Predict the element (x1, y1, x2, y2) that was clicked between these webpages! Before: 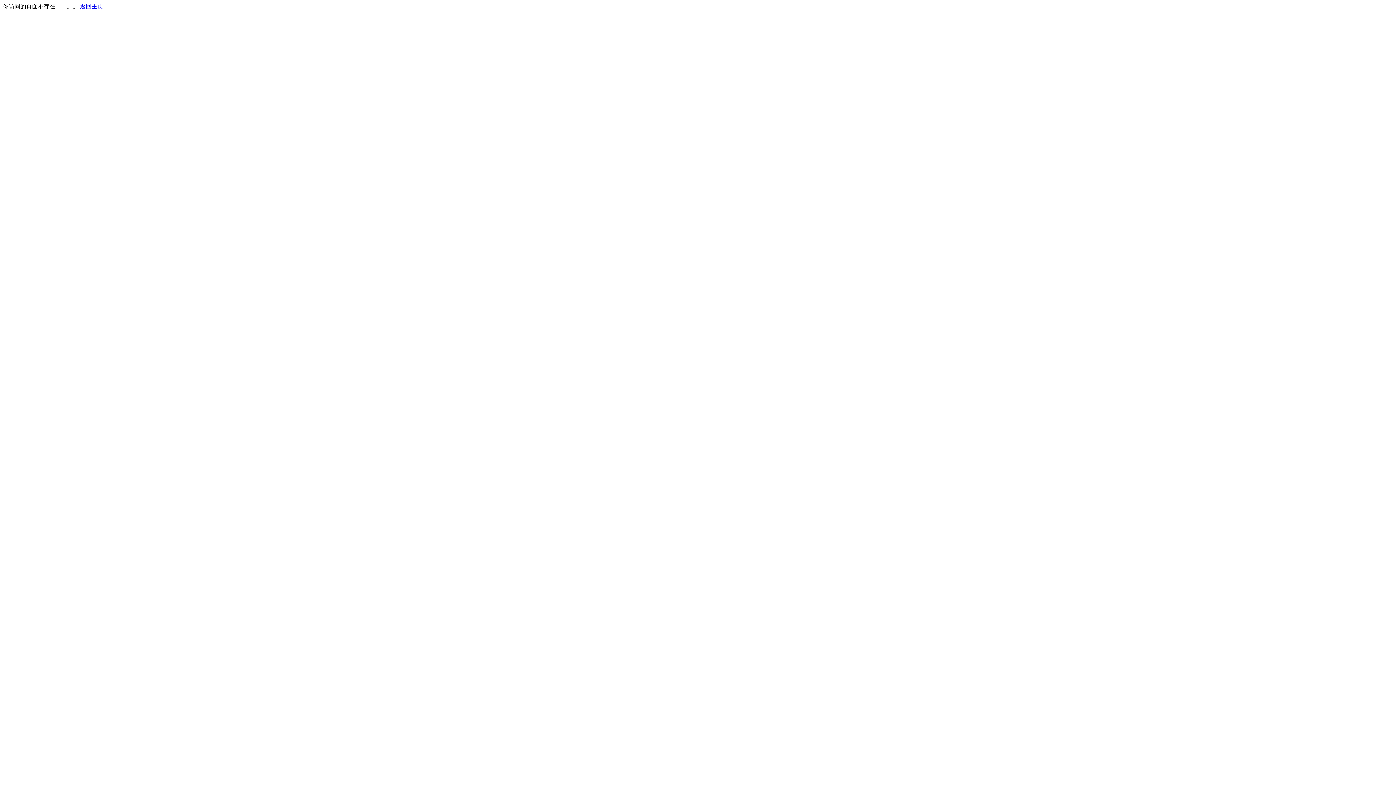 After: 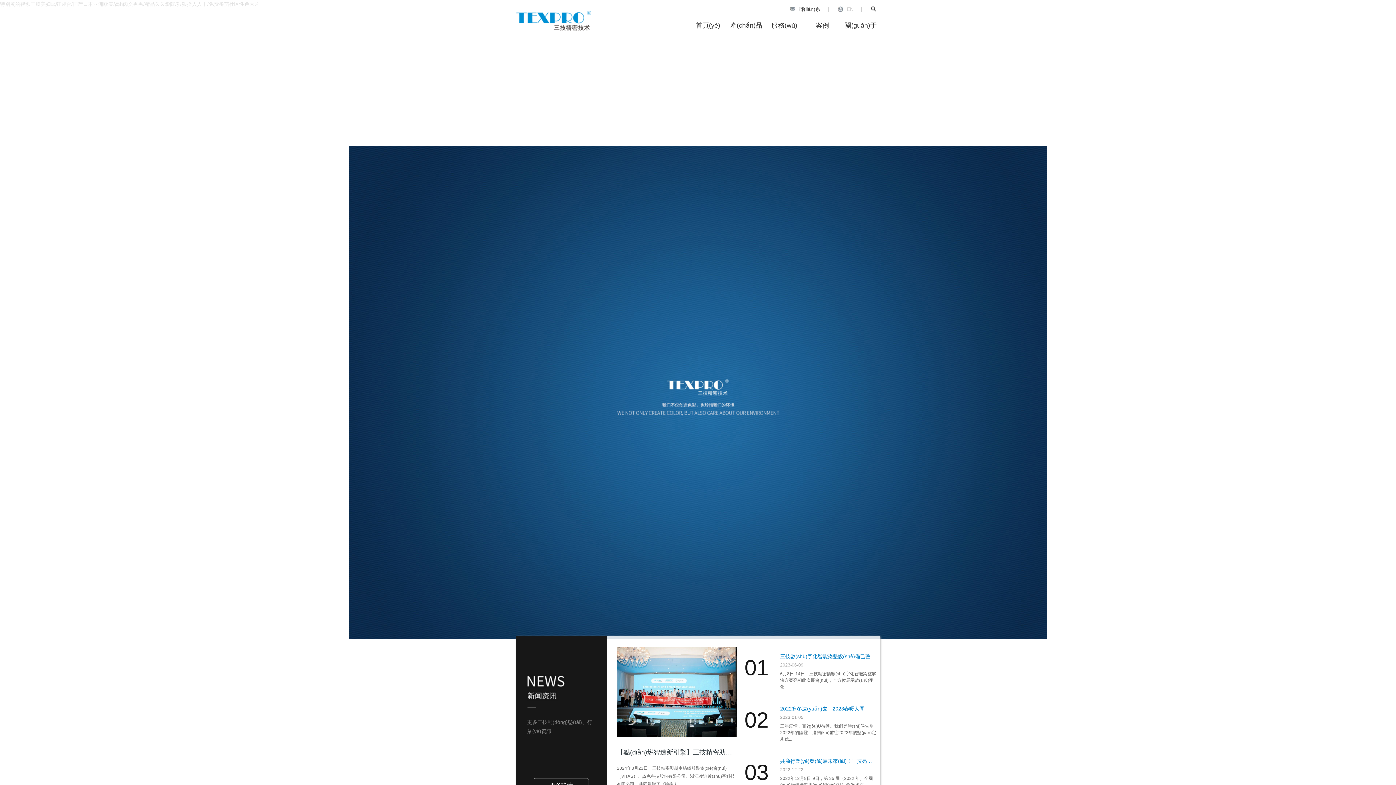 Action: label: 返回主页 bbox: (80, 3, 103, 9)